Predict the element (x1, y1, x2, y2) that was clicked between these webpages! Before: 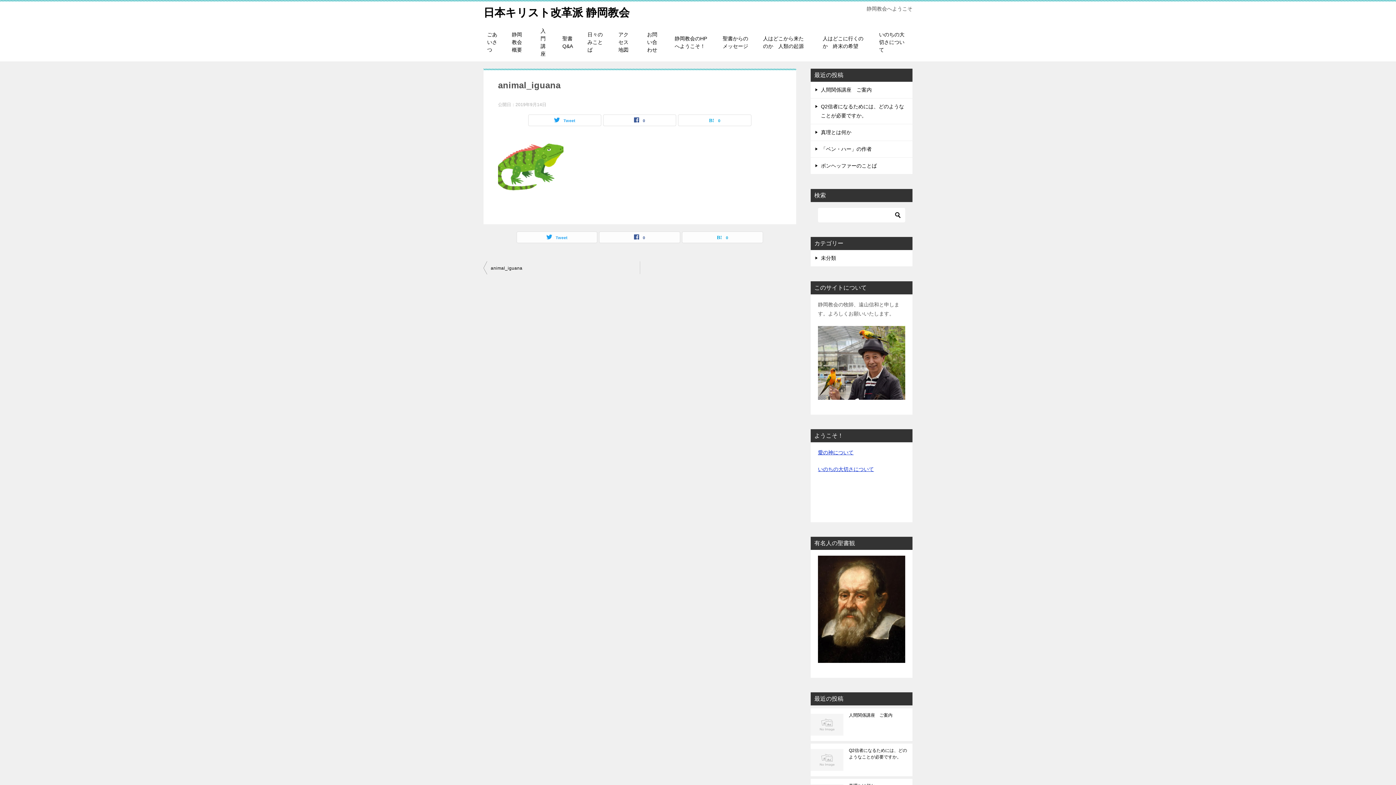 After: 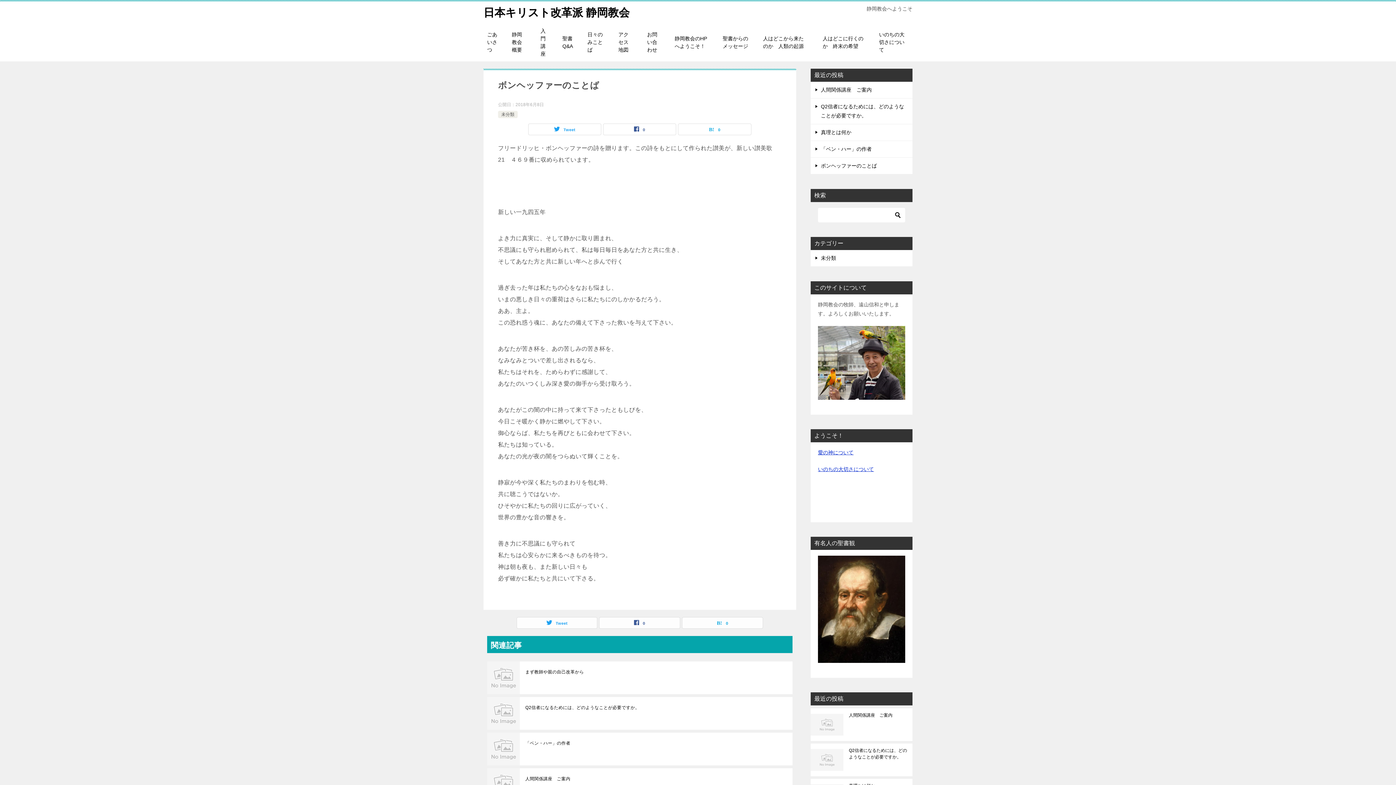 Action: bbox: (821, 162, 877, 168) label: ボンヘッファーのことば